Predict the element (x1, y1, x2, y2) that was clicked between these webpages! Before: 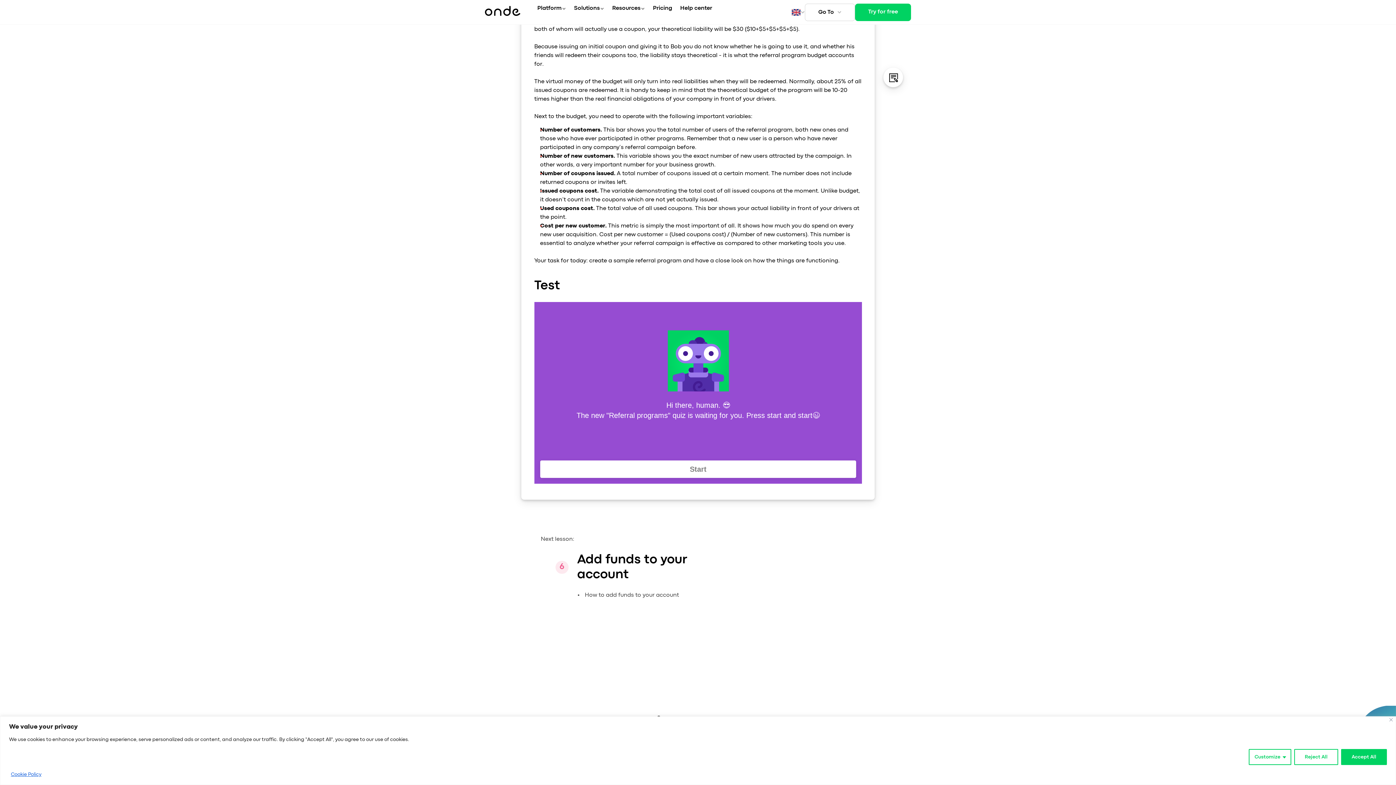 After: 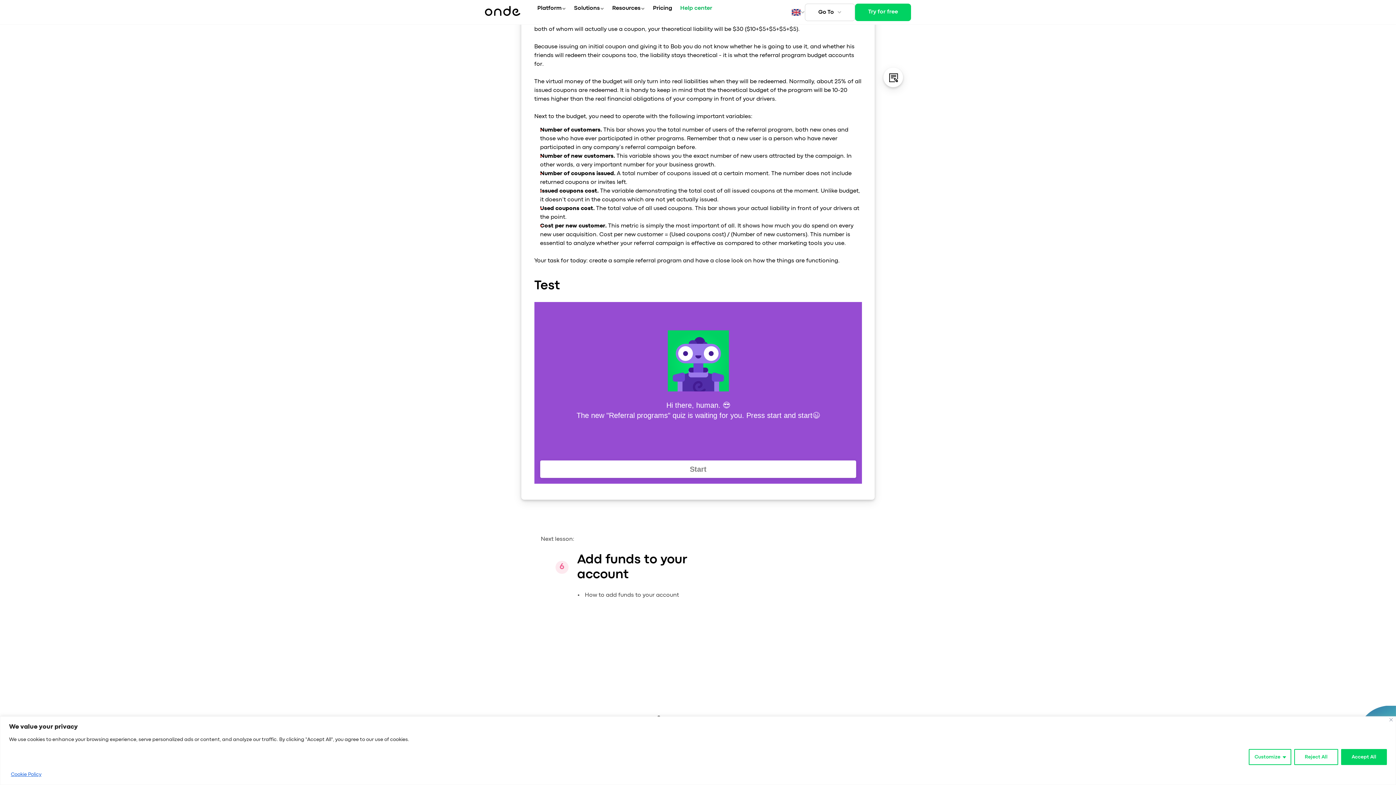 Action: label: Help center bbox: (676, 4, 716, 20)